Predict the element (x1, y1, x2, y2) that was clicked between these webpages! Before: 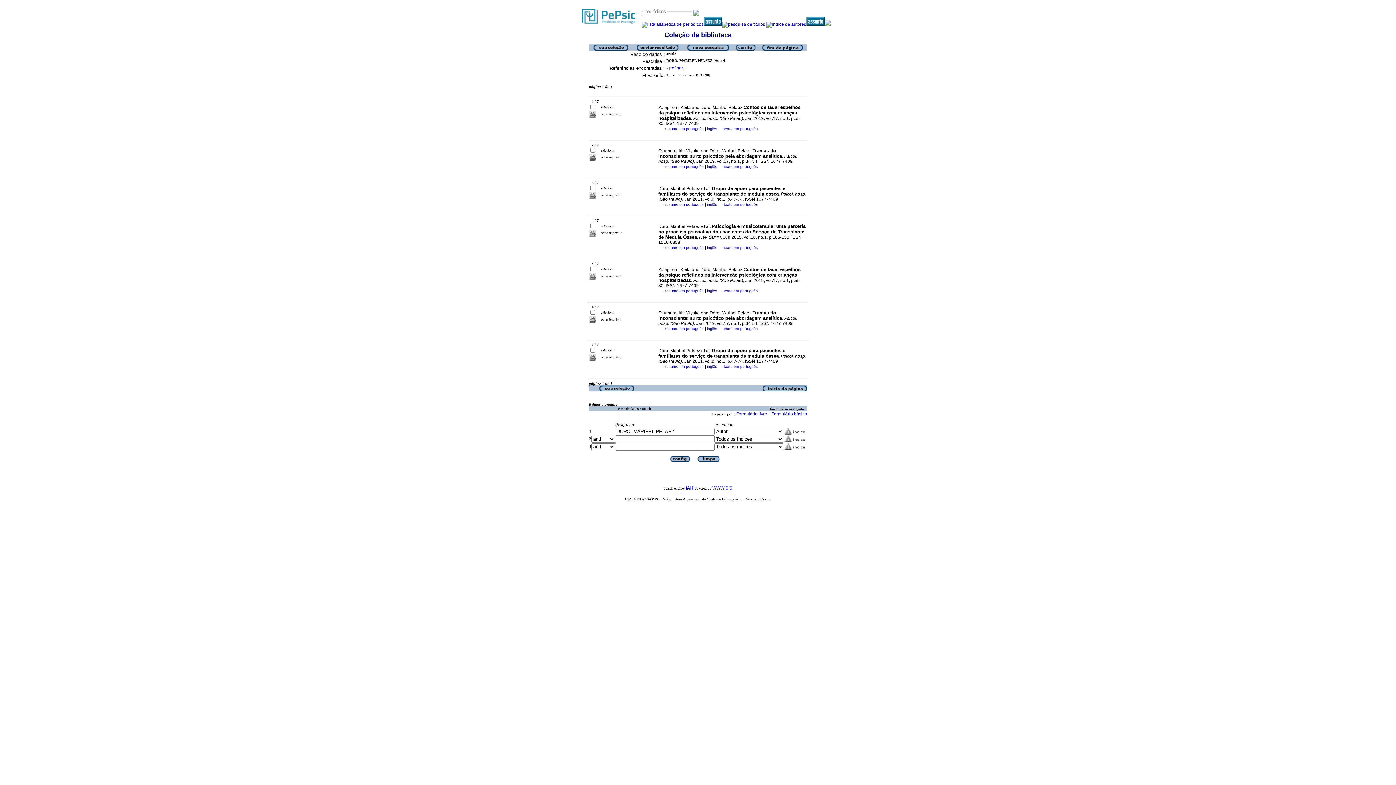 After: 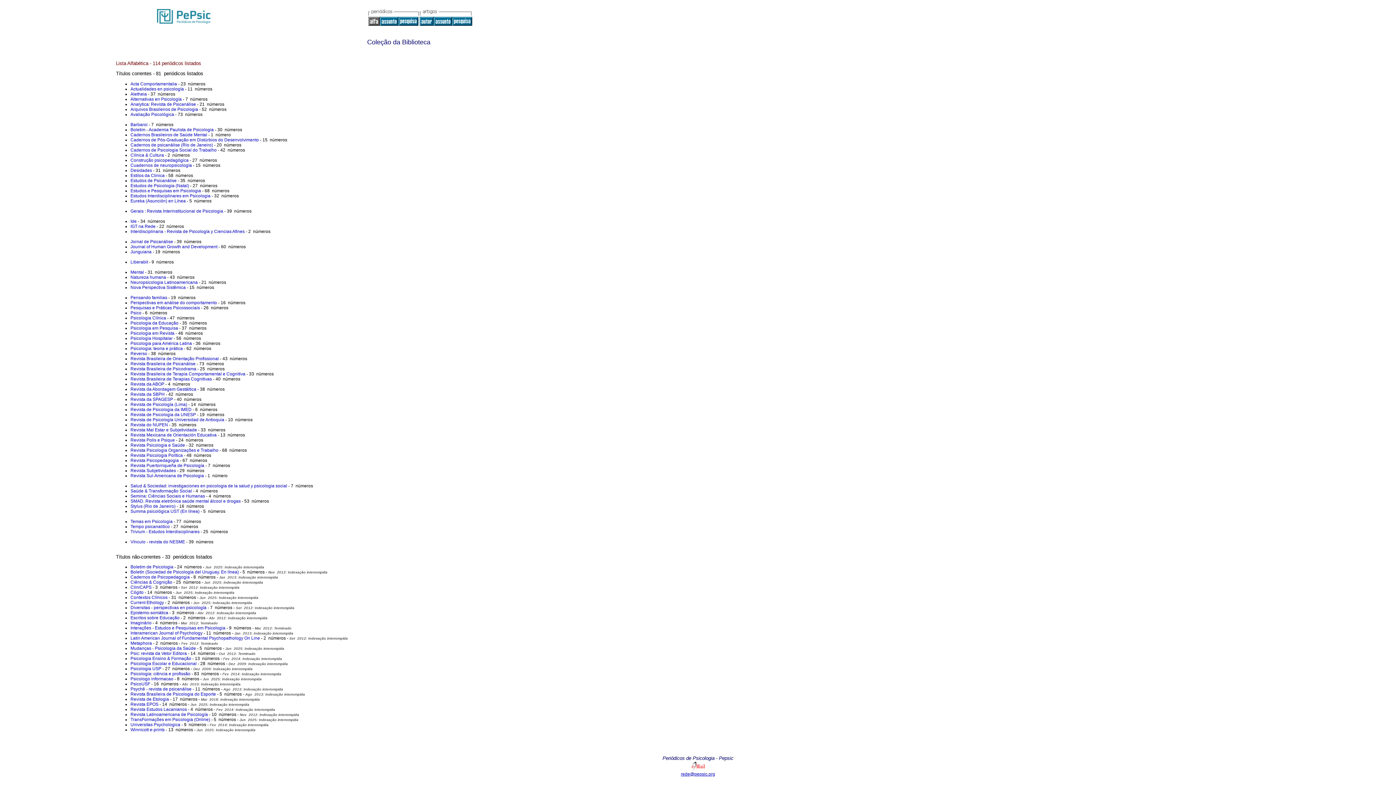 Action: bbox: (641, 21, 703, 26)